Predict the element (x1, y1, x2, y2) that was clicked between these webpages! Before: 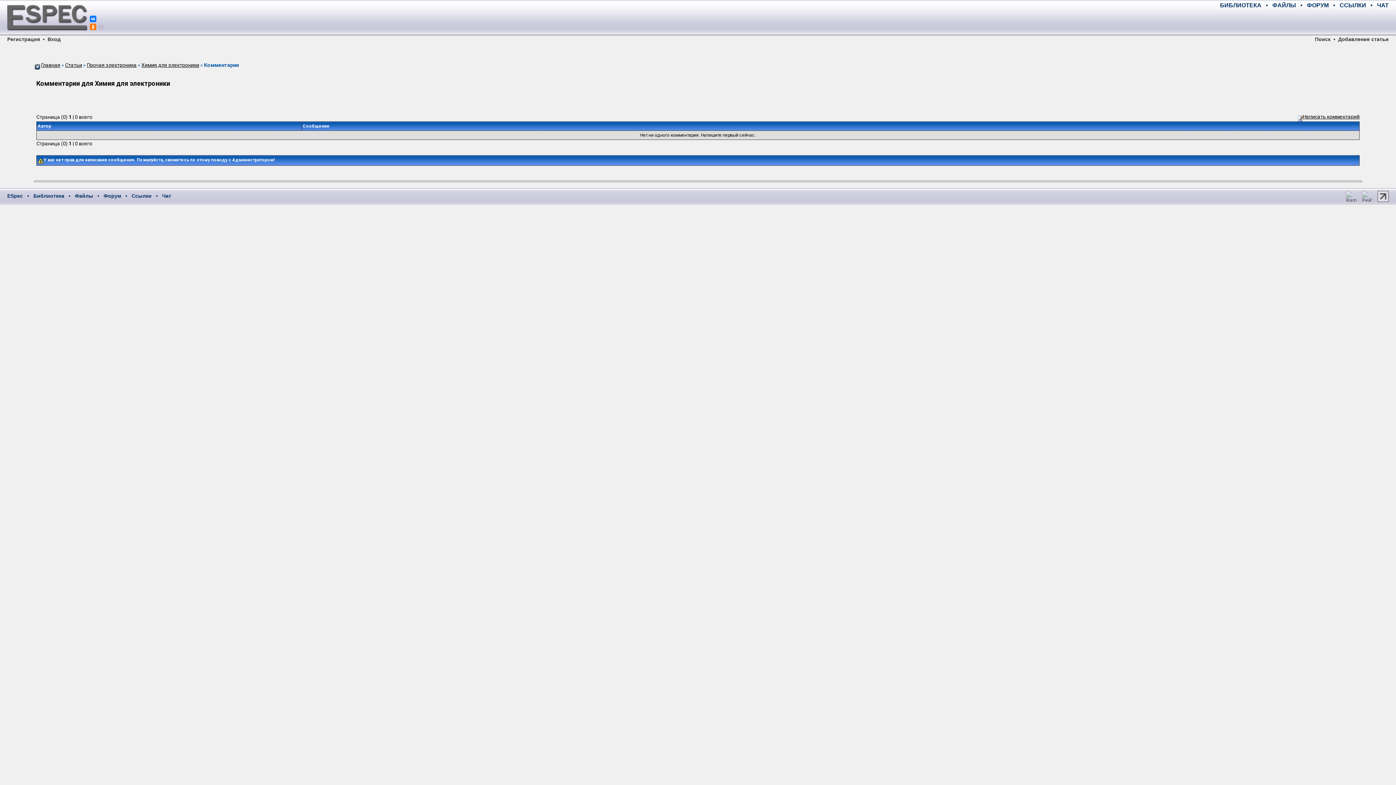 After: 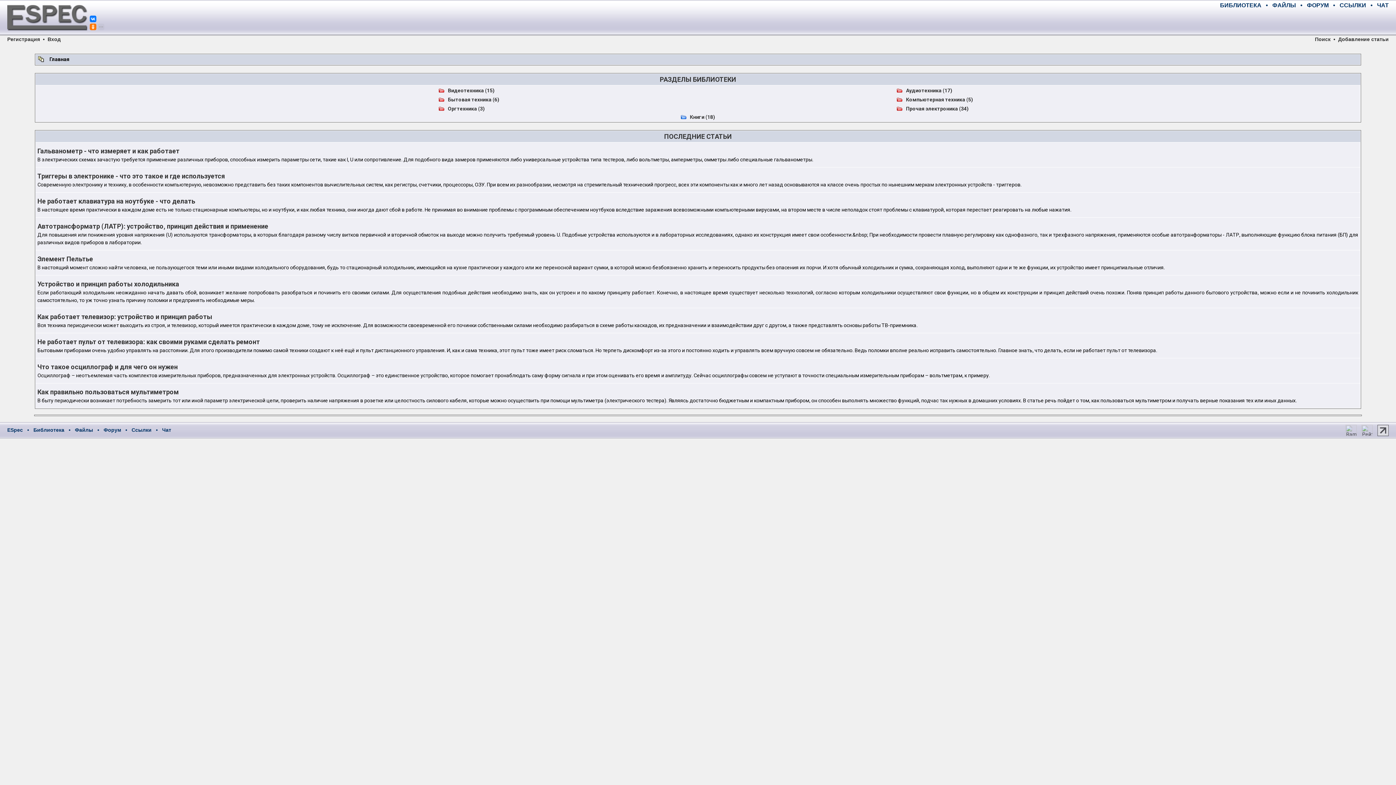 Action: bbox: (65, 62, 82, 68) label: Статьи